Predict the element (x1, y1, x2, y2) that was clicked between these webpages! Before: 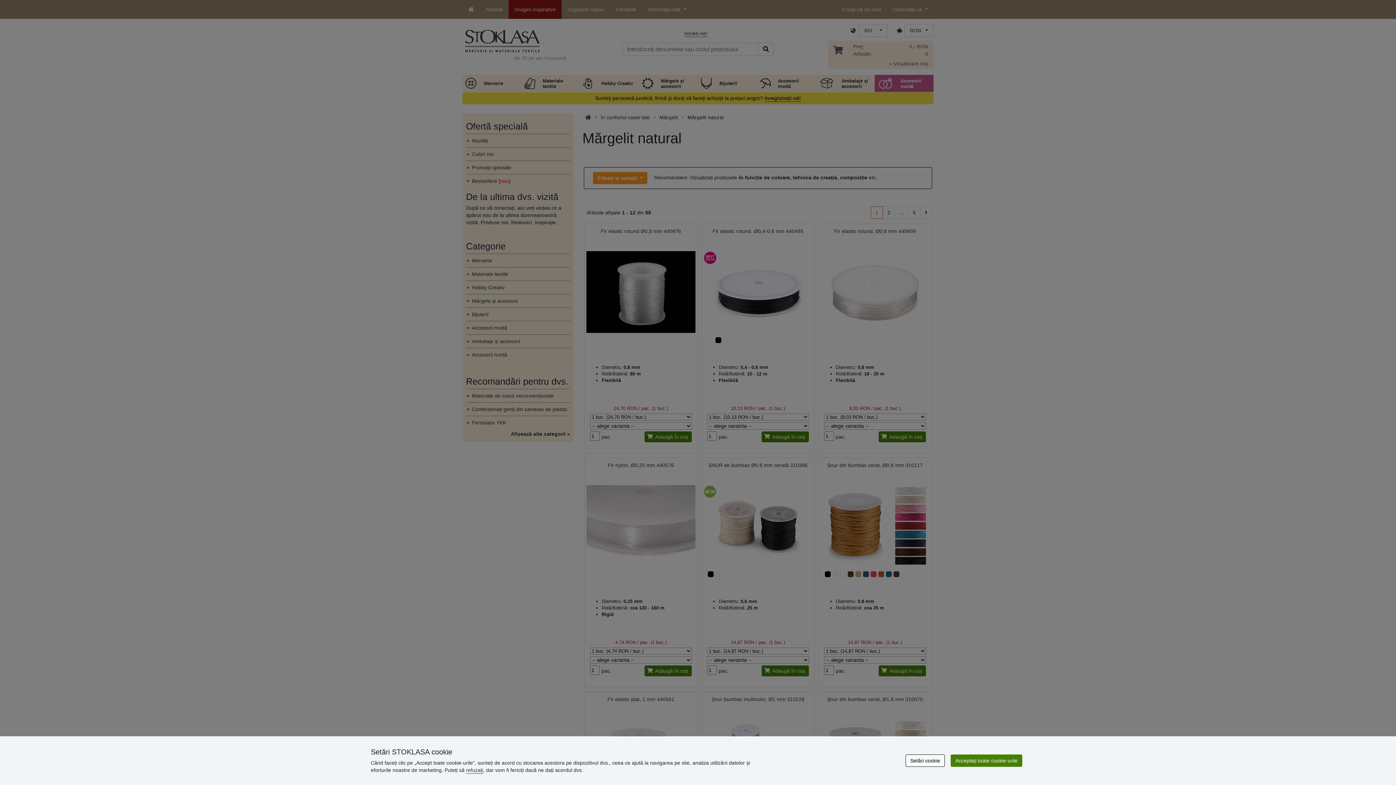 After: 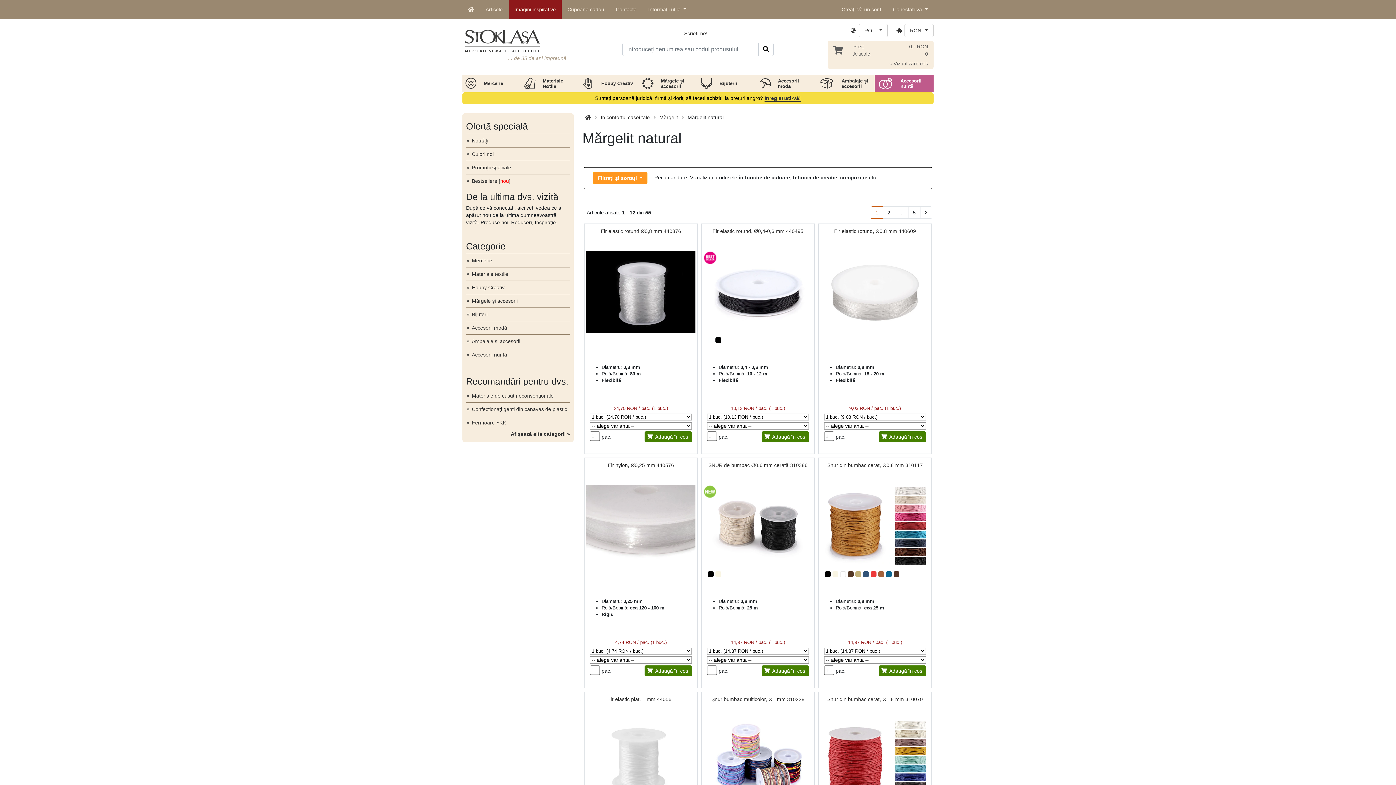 Action: label: Acceptați toate cookie-urile bbox: (950, 754, 1022, 767)